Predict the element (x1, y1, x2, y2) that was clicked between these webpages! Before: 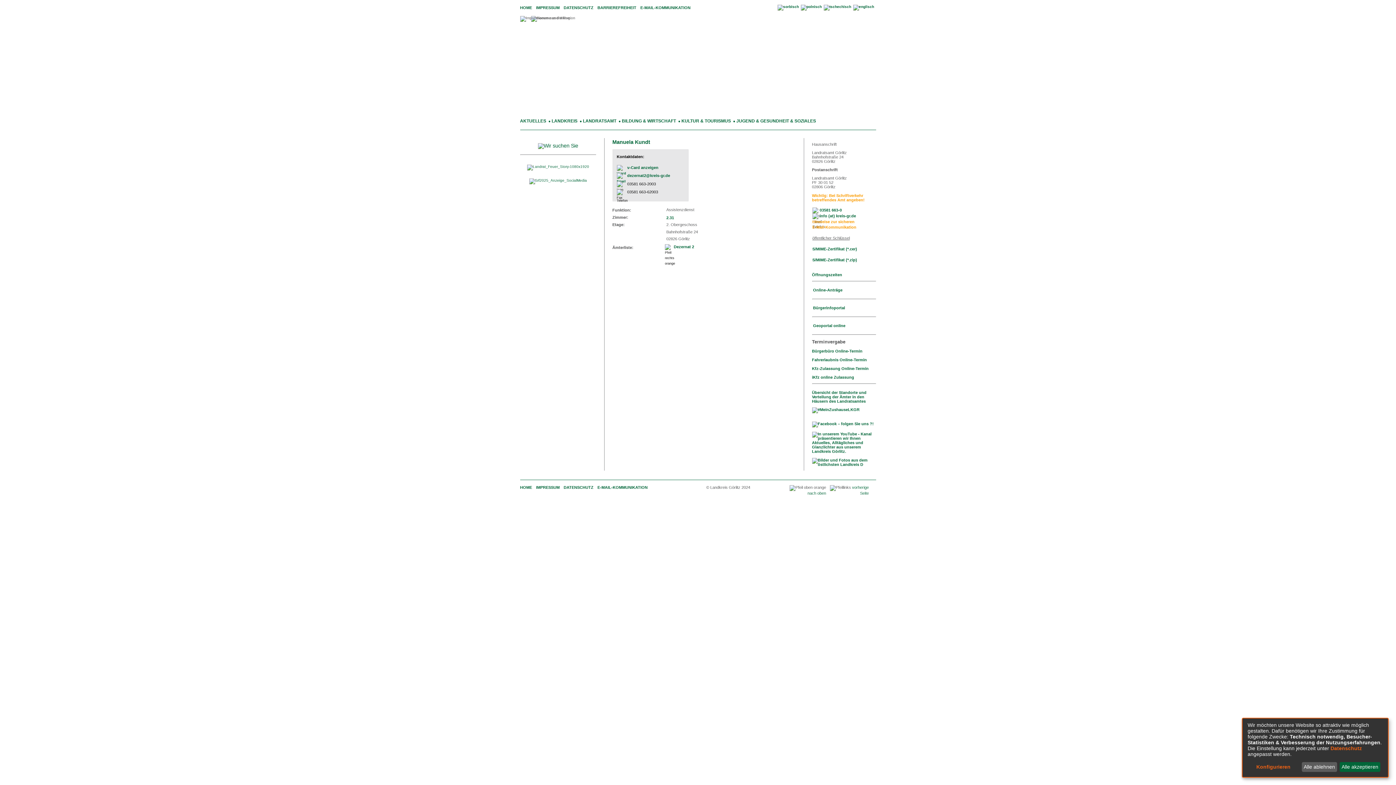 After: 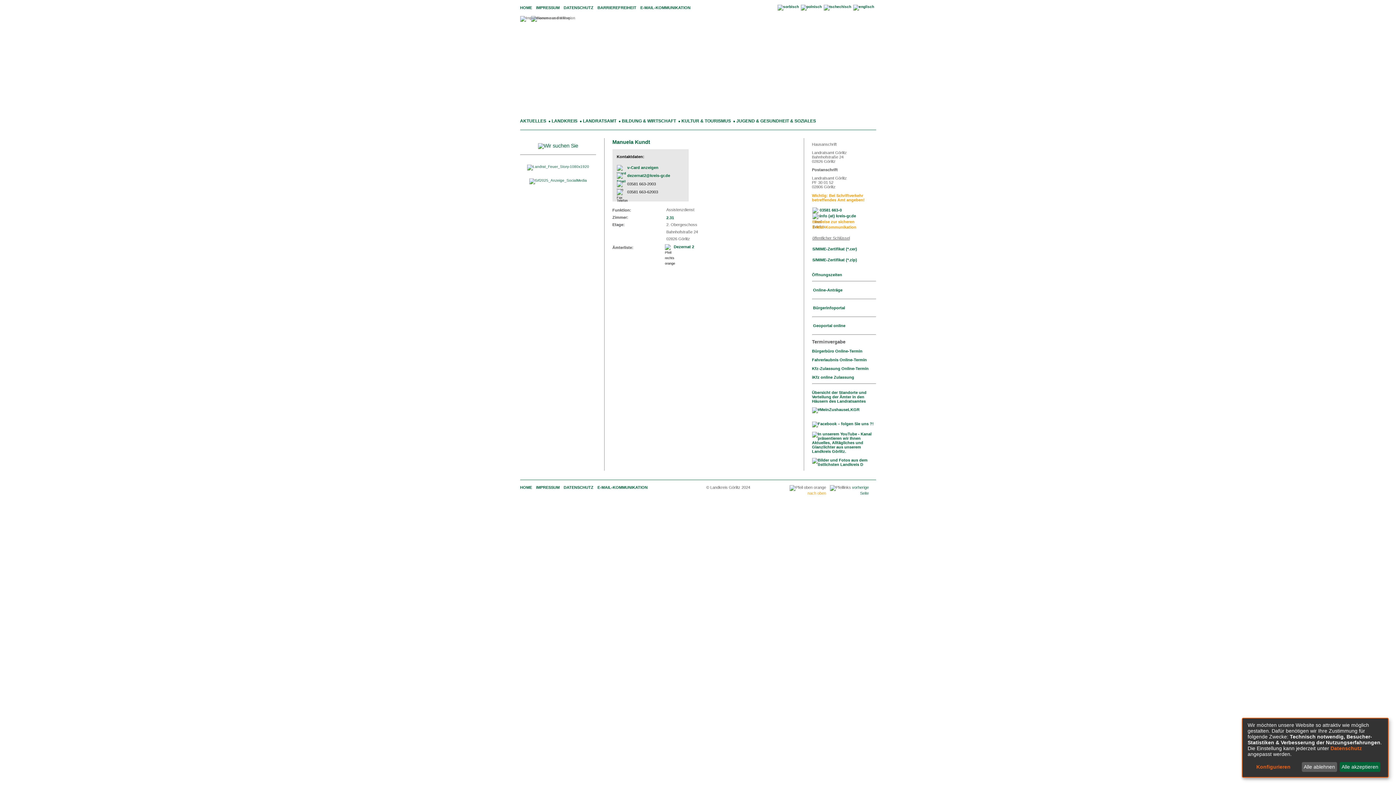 Action: label: nach oben bbox: (807, 491, 826, 495)